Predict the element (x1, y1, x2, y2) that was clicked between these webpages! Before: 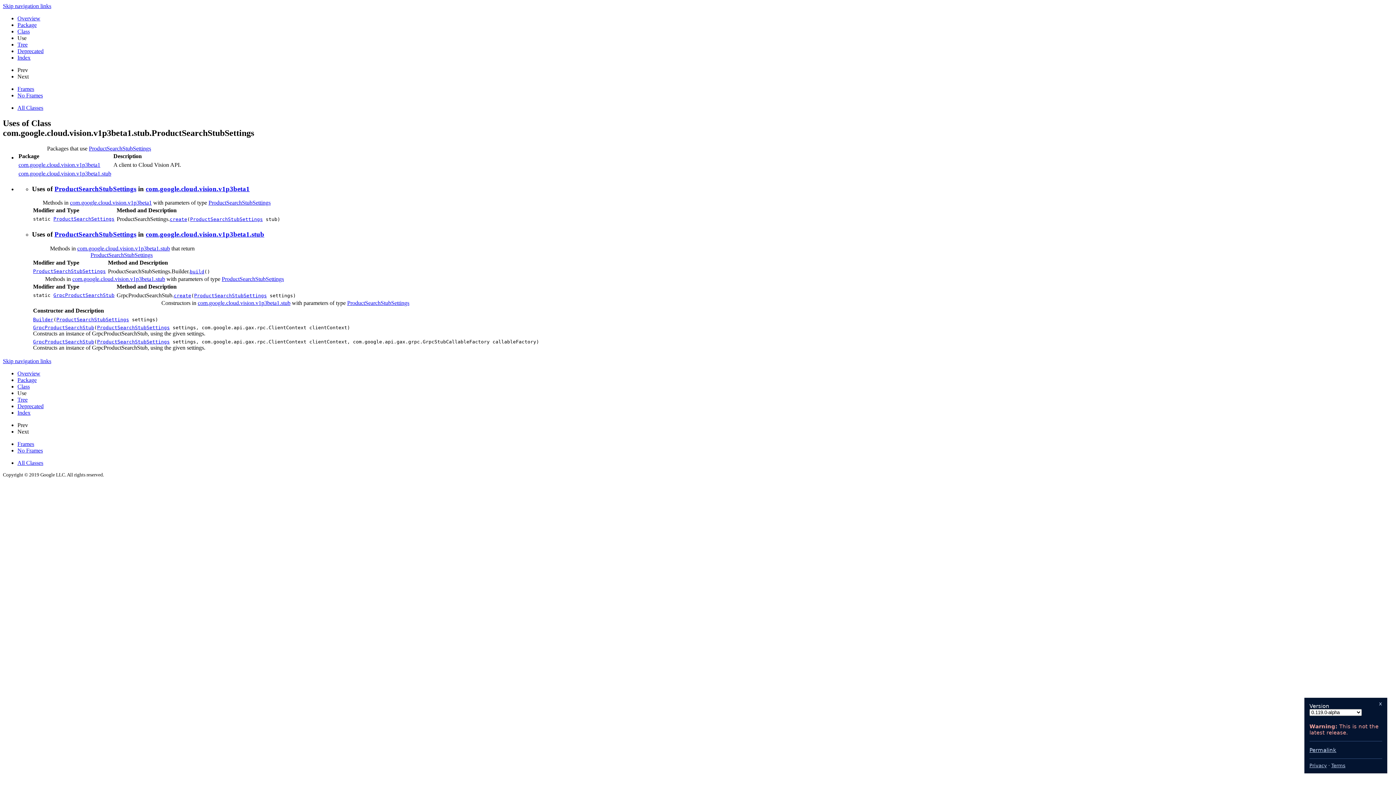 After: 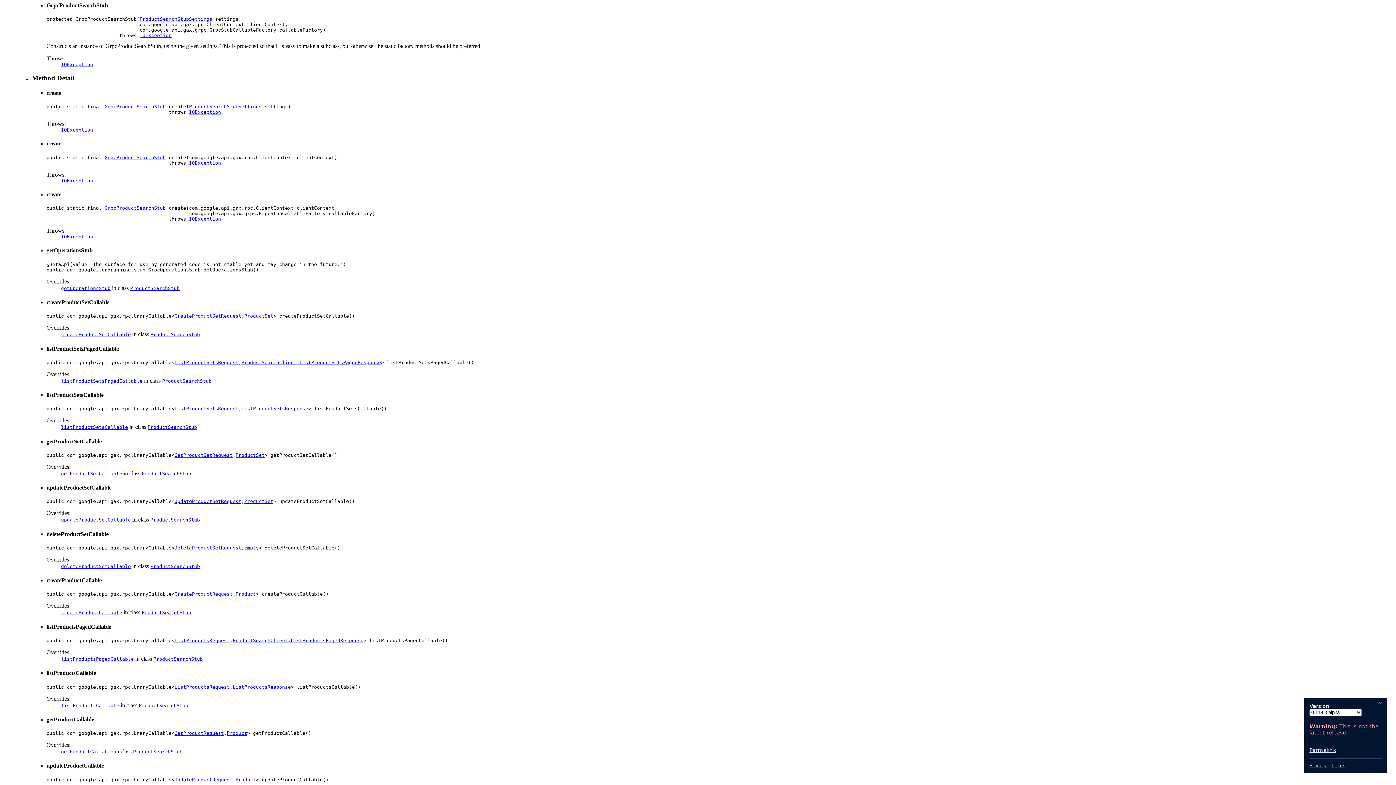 Action: bbox: (33, 339, 94, 344) label: GrpcProductSearchStub